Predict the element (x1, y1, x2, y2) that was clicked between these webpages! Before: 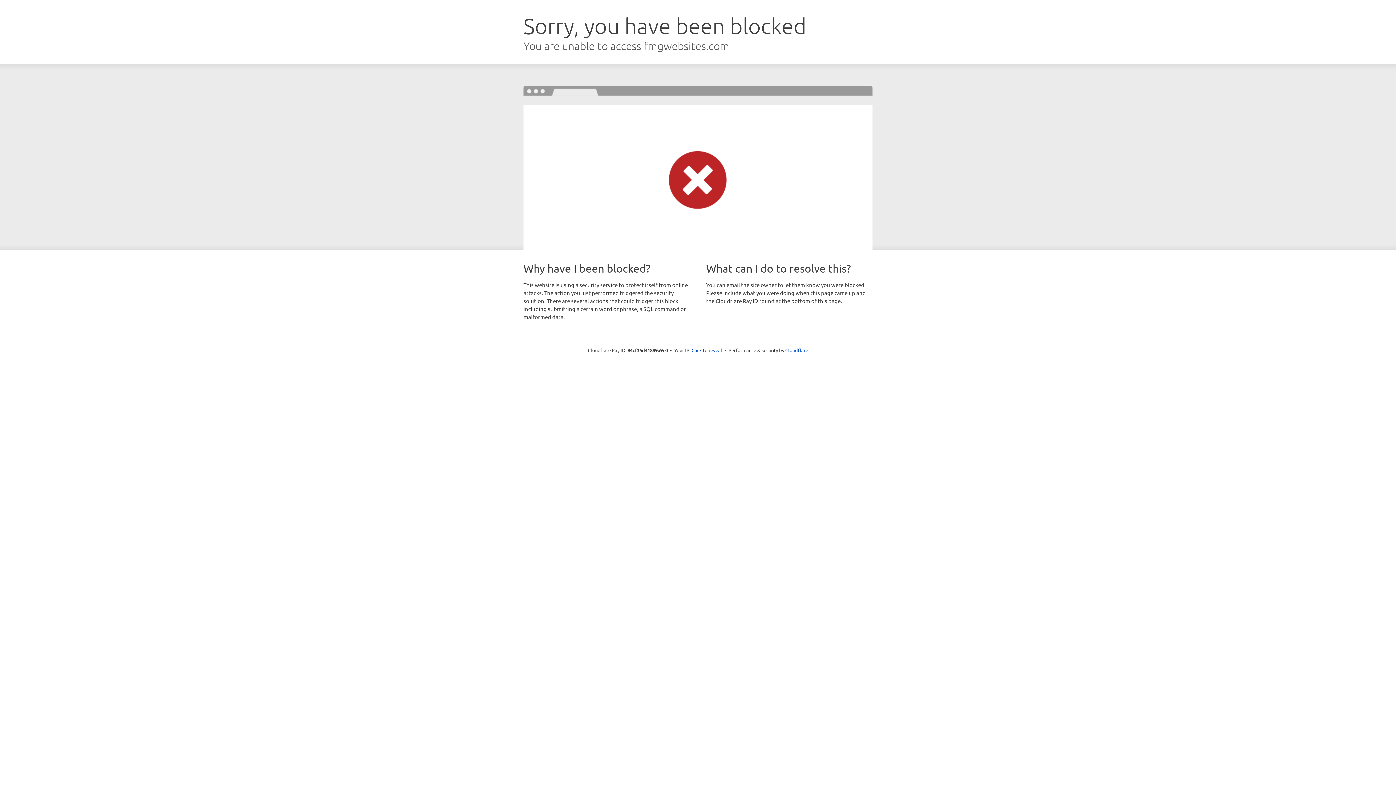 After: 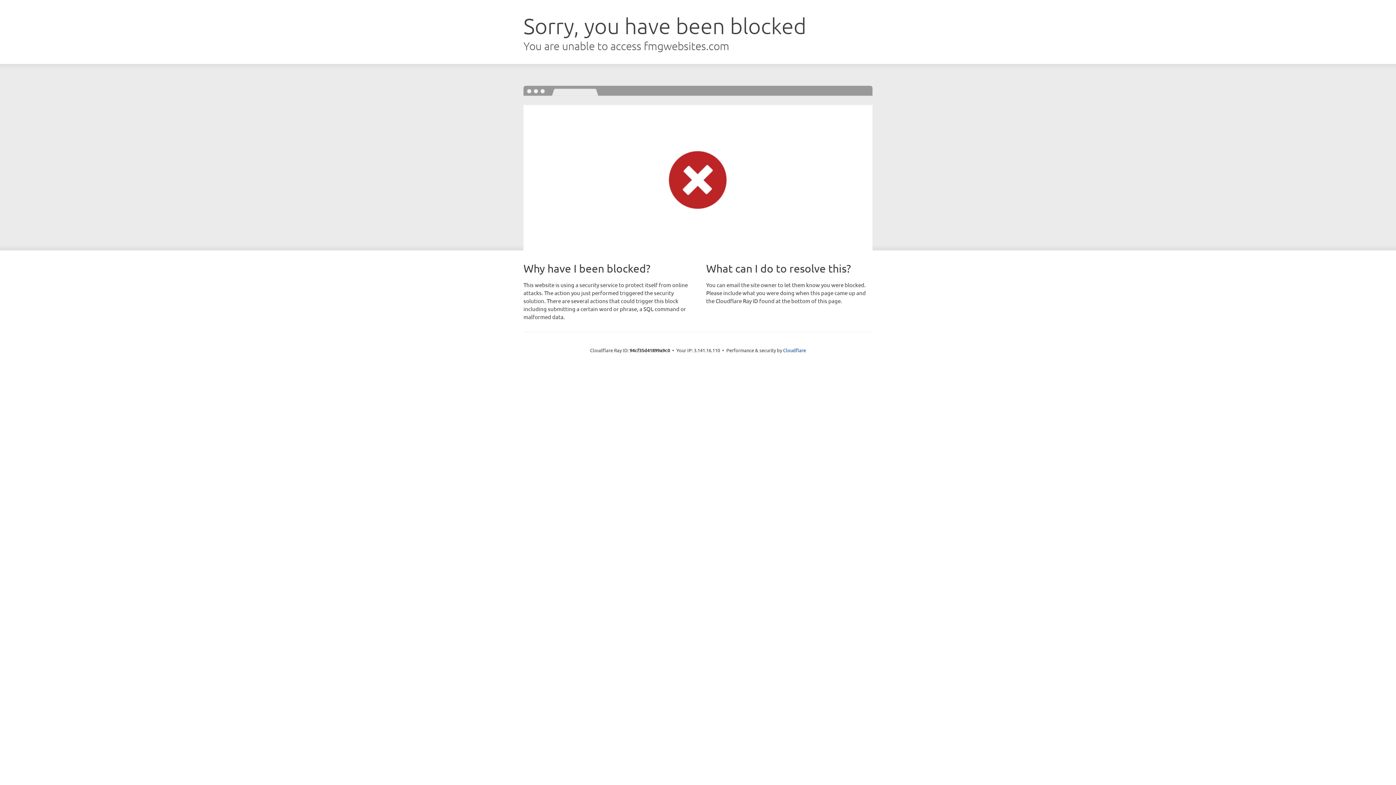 Action: bbox: (691, 346, 722, 353) label: Click to reveal